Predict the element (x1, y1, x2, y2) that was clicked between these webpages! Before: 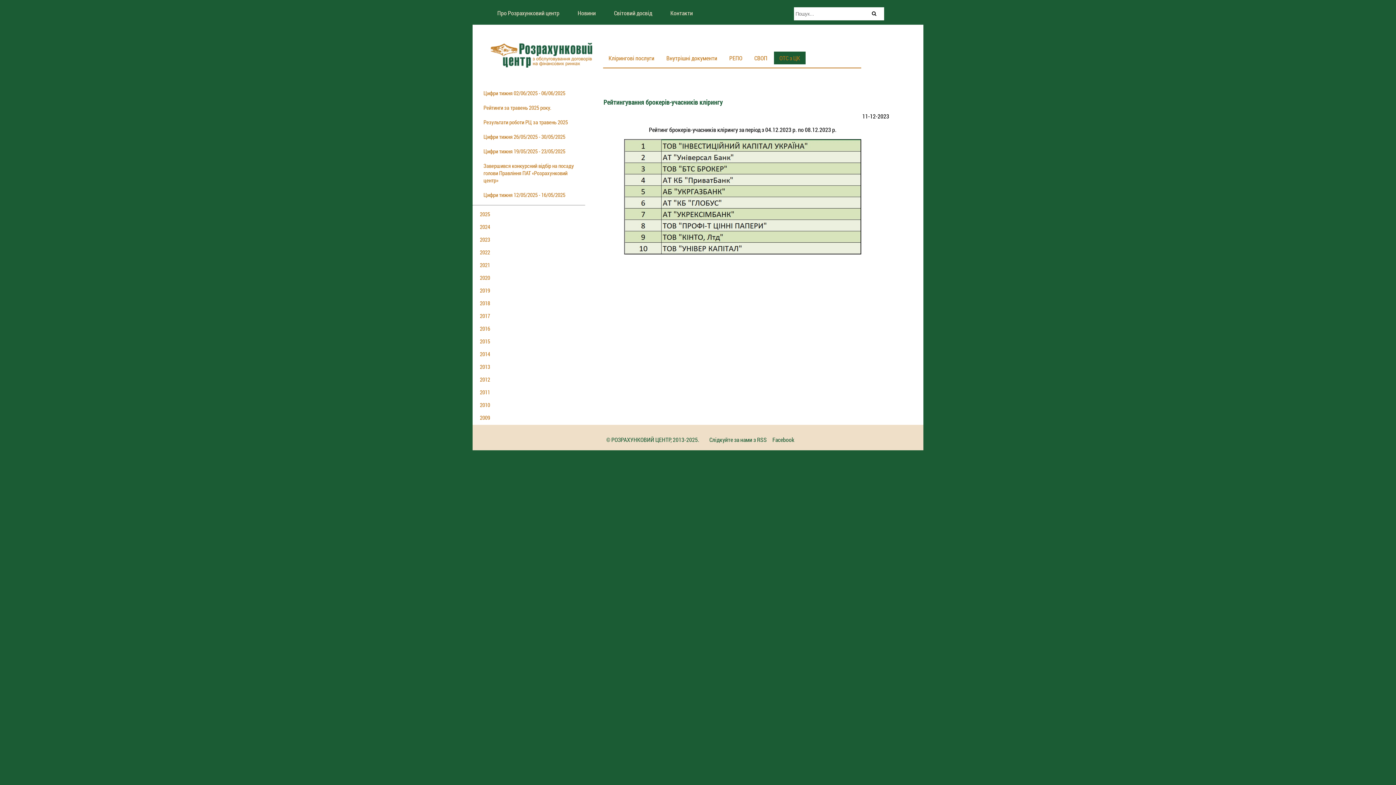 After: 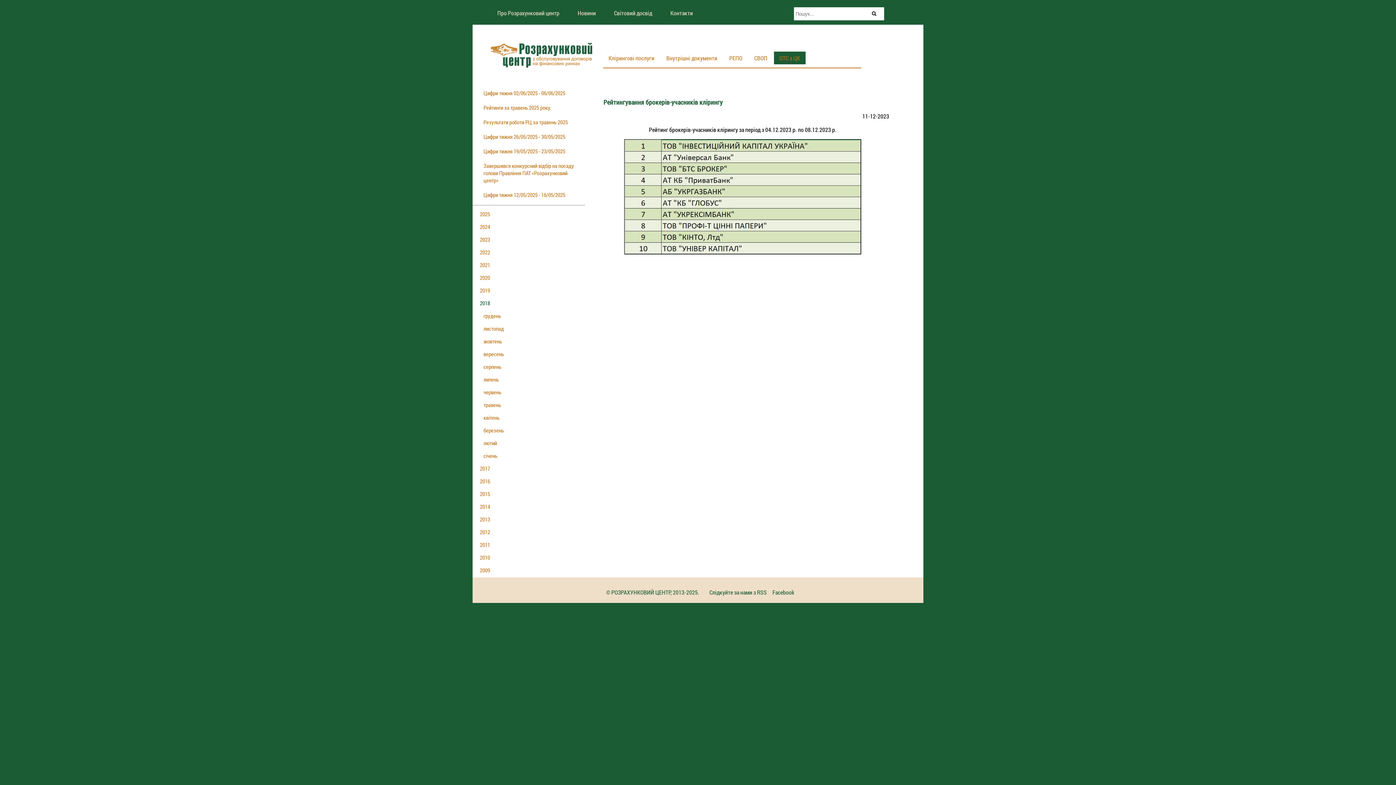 Action: bbox: (478, 297, 585, 308) label: 2018